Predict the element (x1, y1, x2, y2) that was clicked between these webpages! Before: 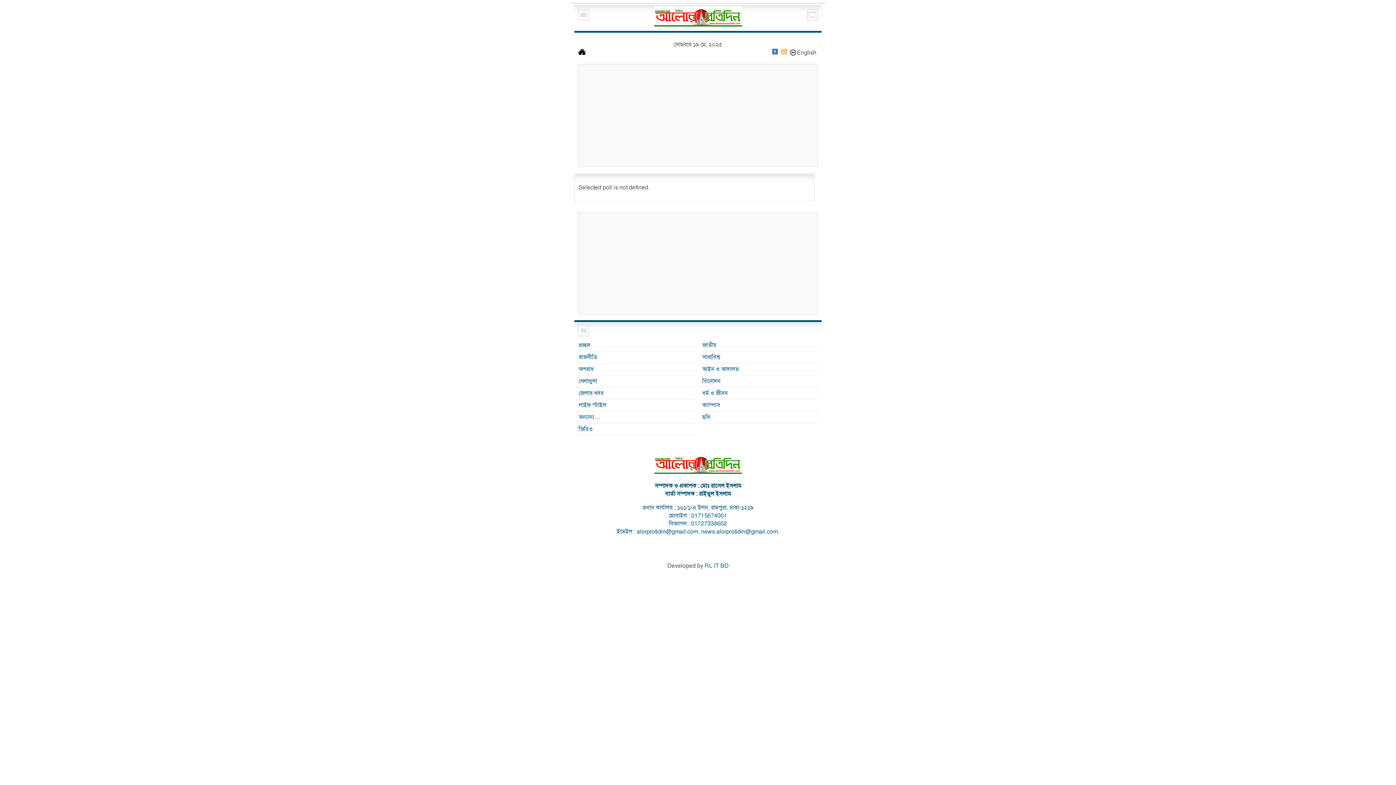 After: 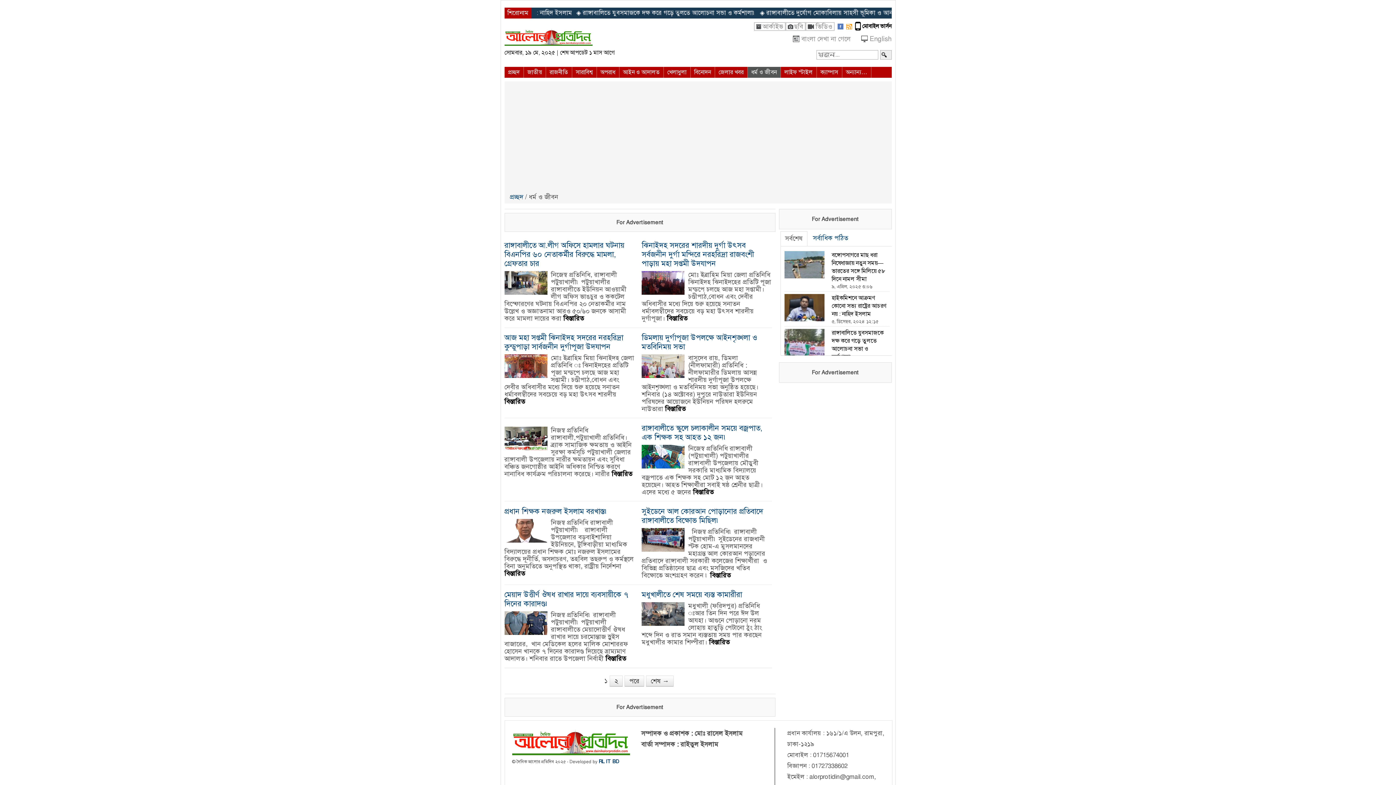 Action: label: ধর্ম ও জীবন bbox: (700, 387, 819, 399)